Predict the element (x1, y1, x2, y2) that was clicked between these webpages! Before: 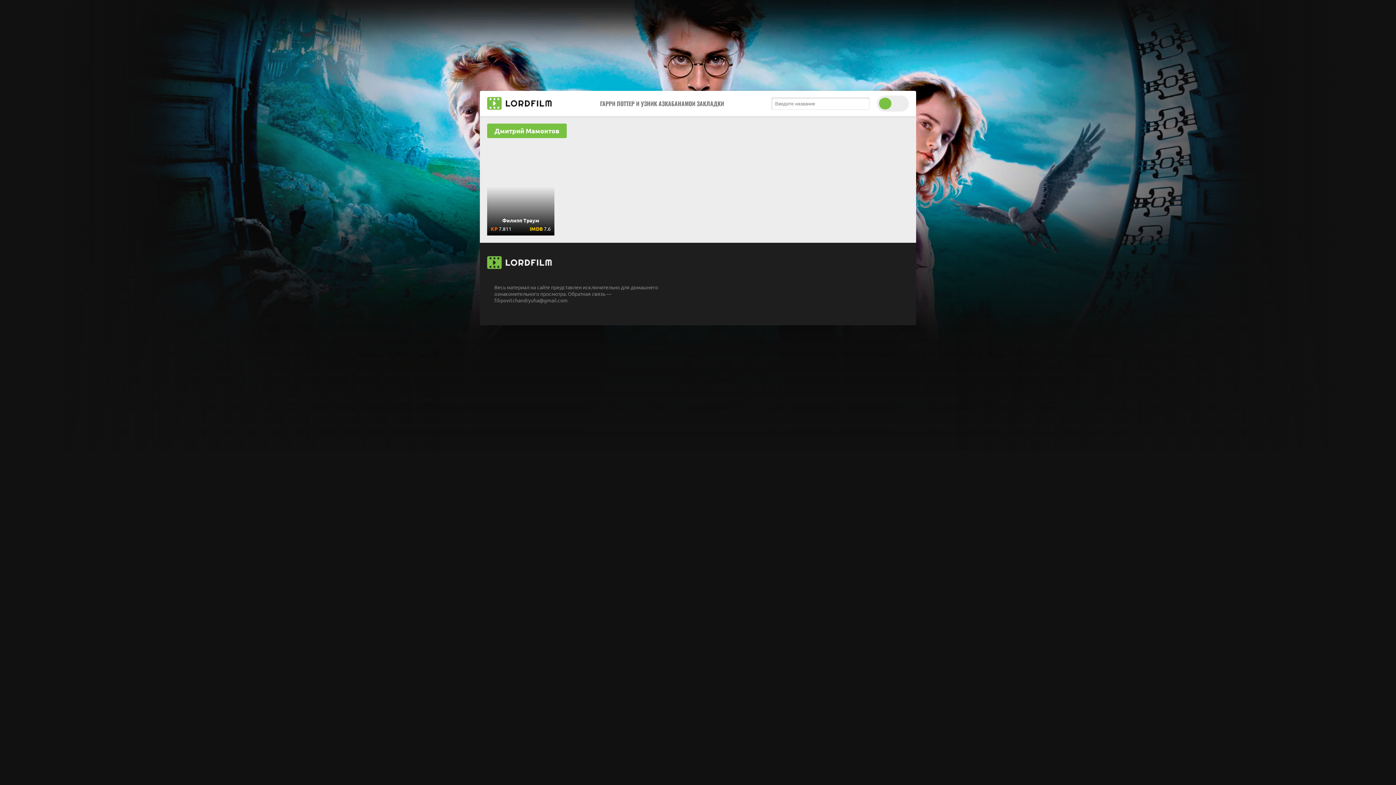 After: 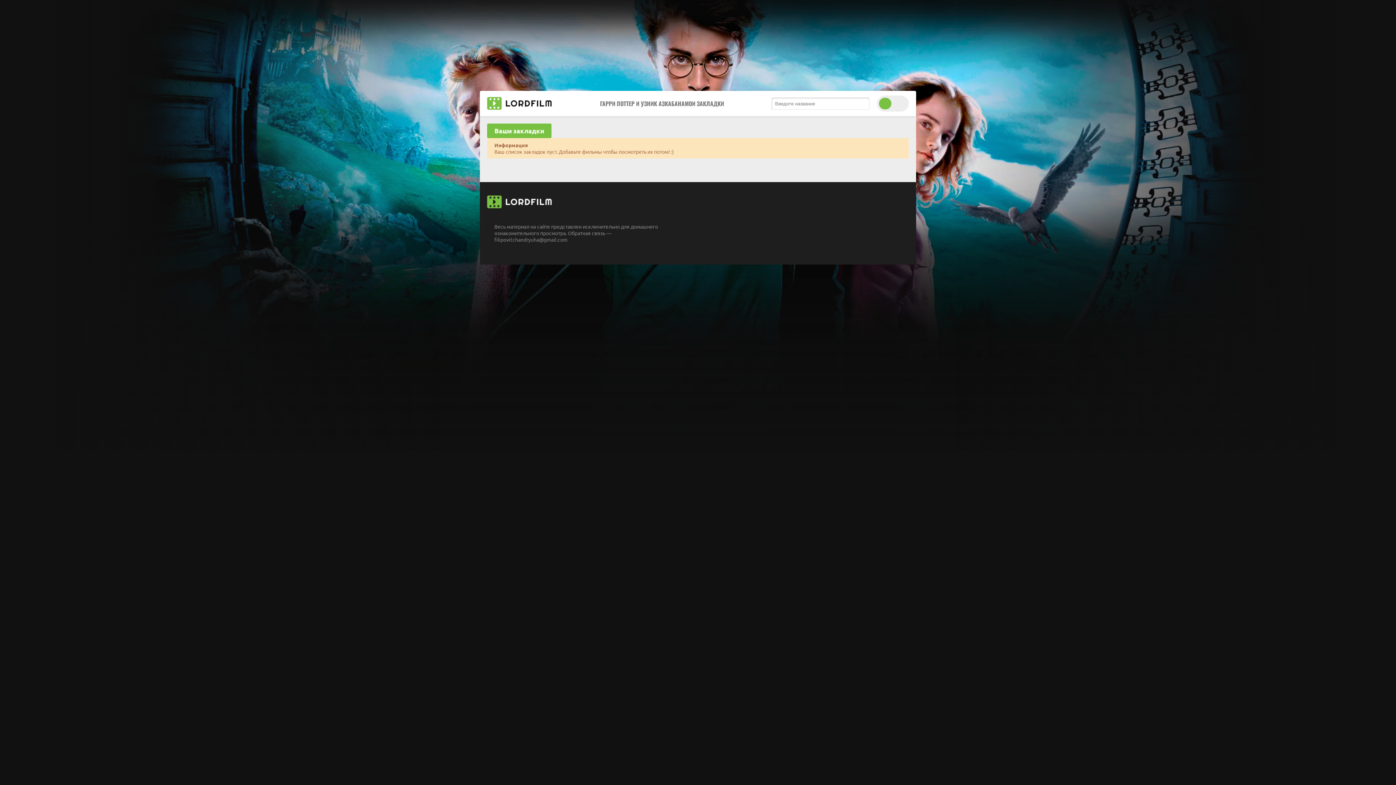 Action: label: МОИ ЗАКЛАДКИ bbox: (684, 90, 724, 116)